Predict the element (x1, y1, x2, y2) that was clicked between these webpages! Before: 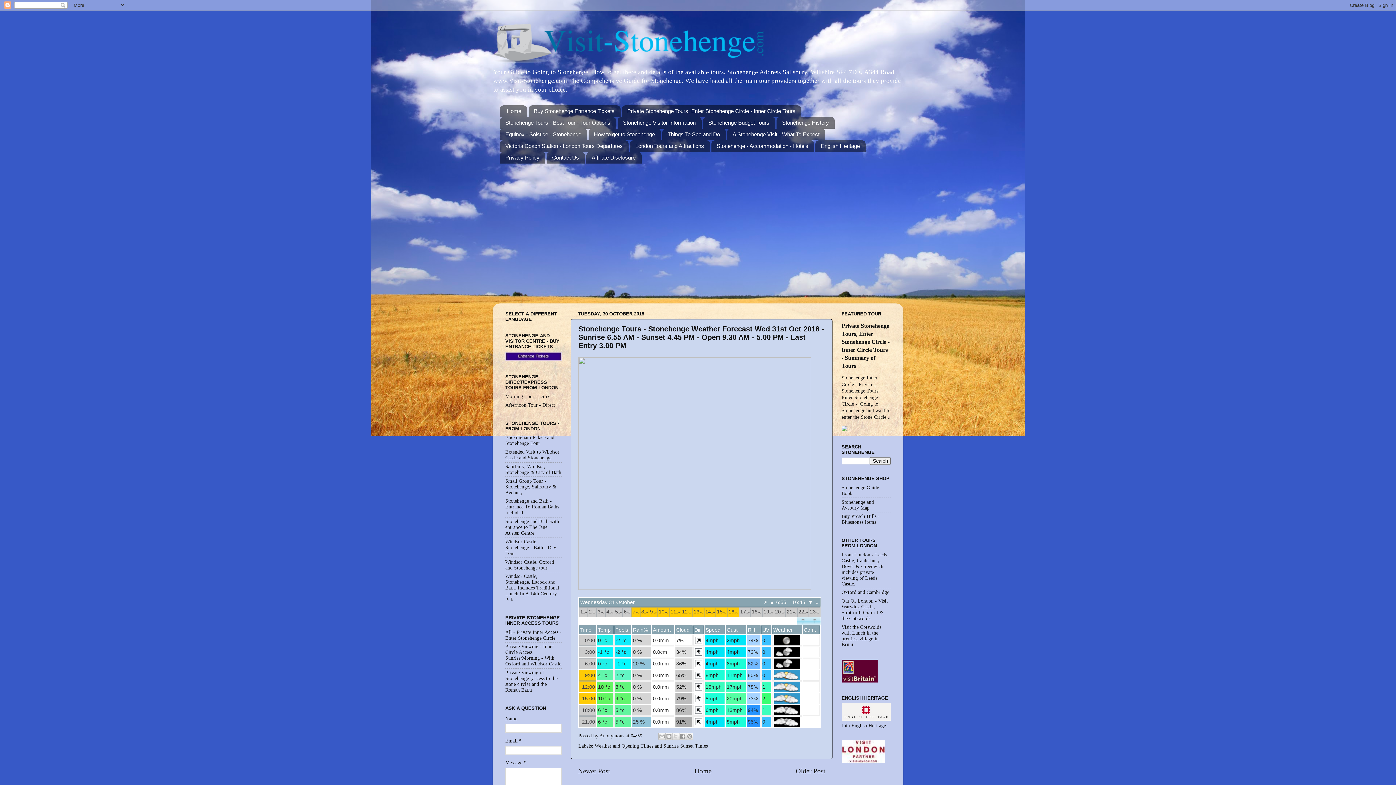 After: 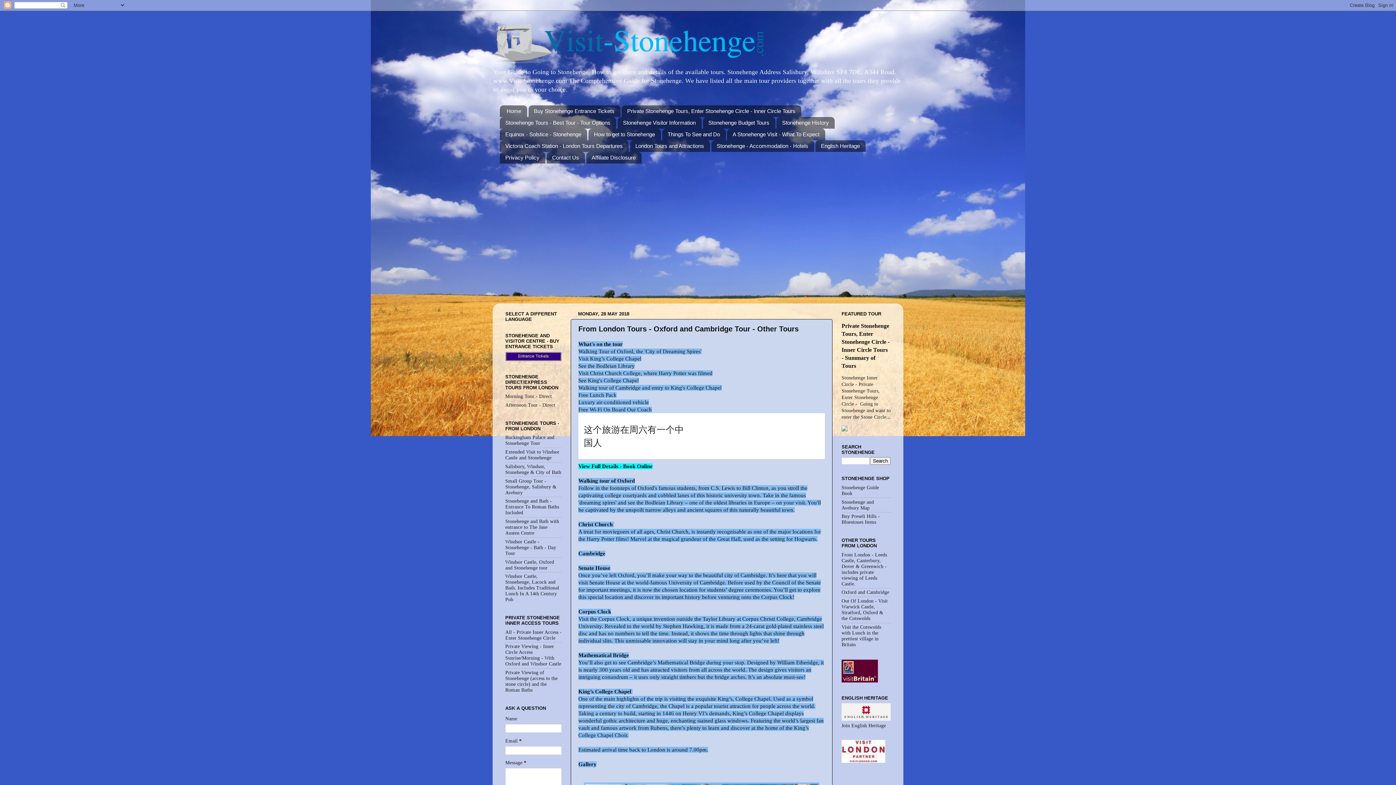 Action: label: Oxford and Cambridge bbox: (841, 589, 889, 595)